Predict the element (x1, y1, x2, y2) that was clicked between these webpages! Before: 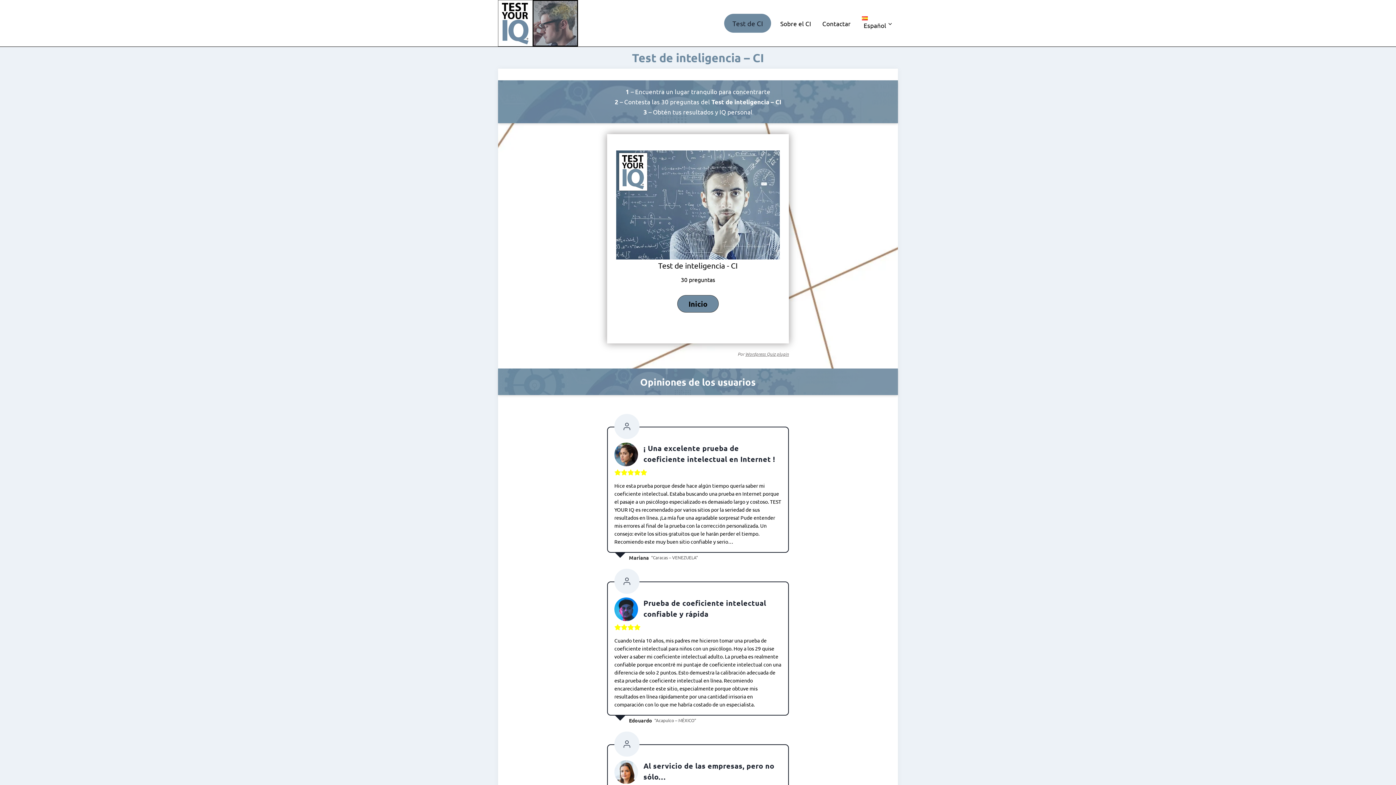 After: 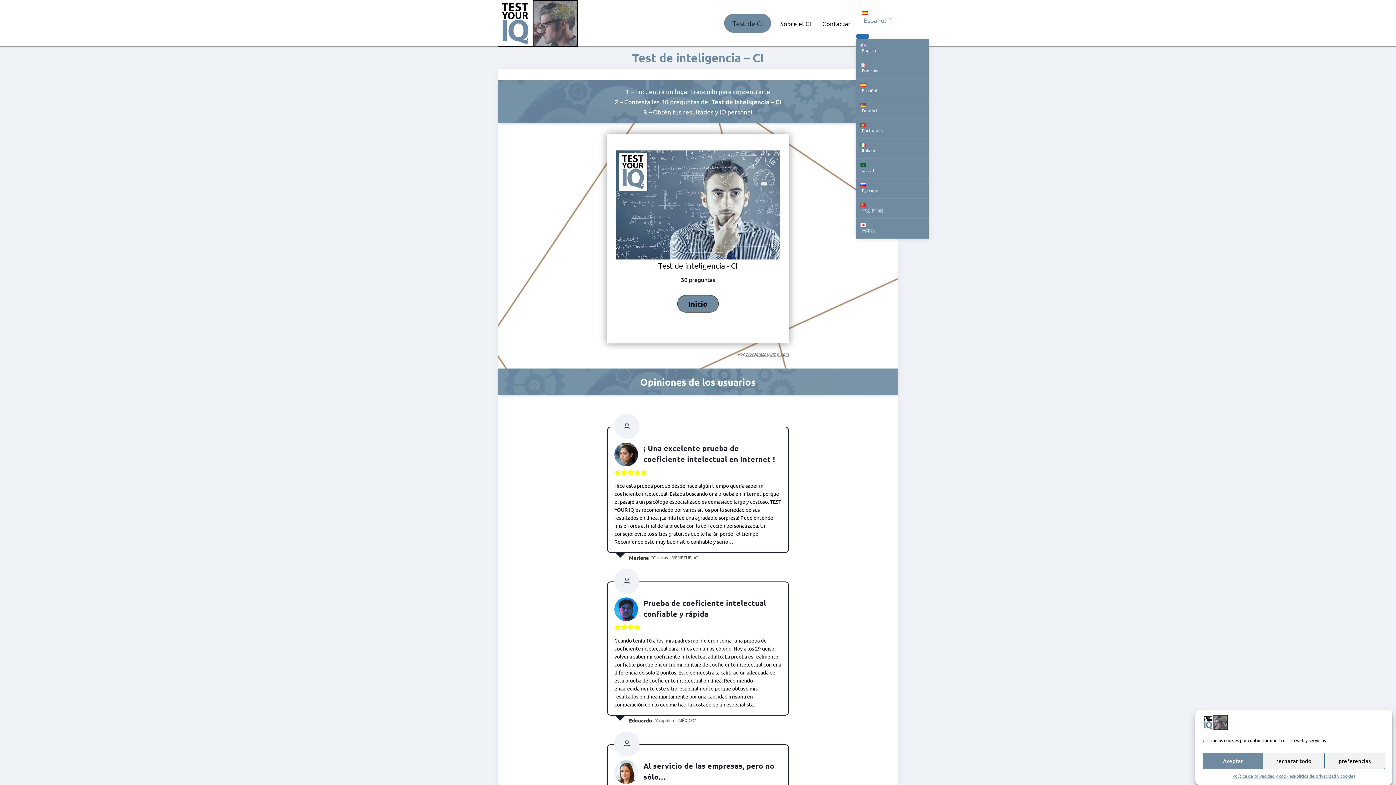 Action: label: Español bbox: (856, 12, 898, 33)